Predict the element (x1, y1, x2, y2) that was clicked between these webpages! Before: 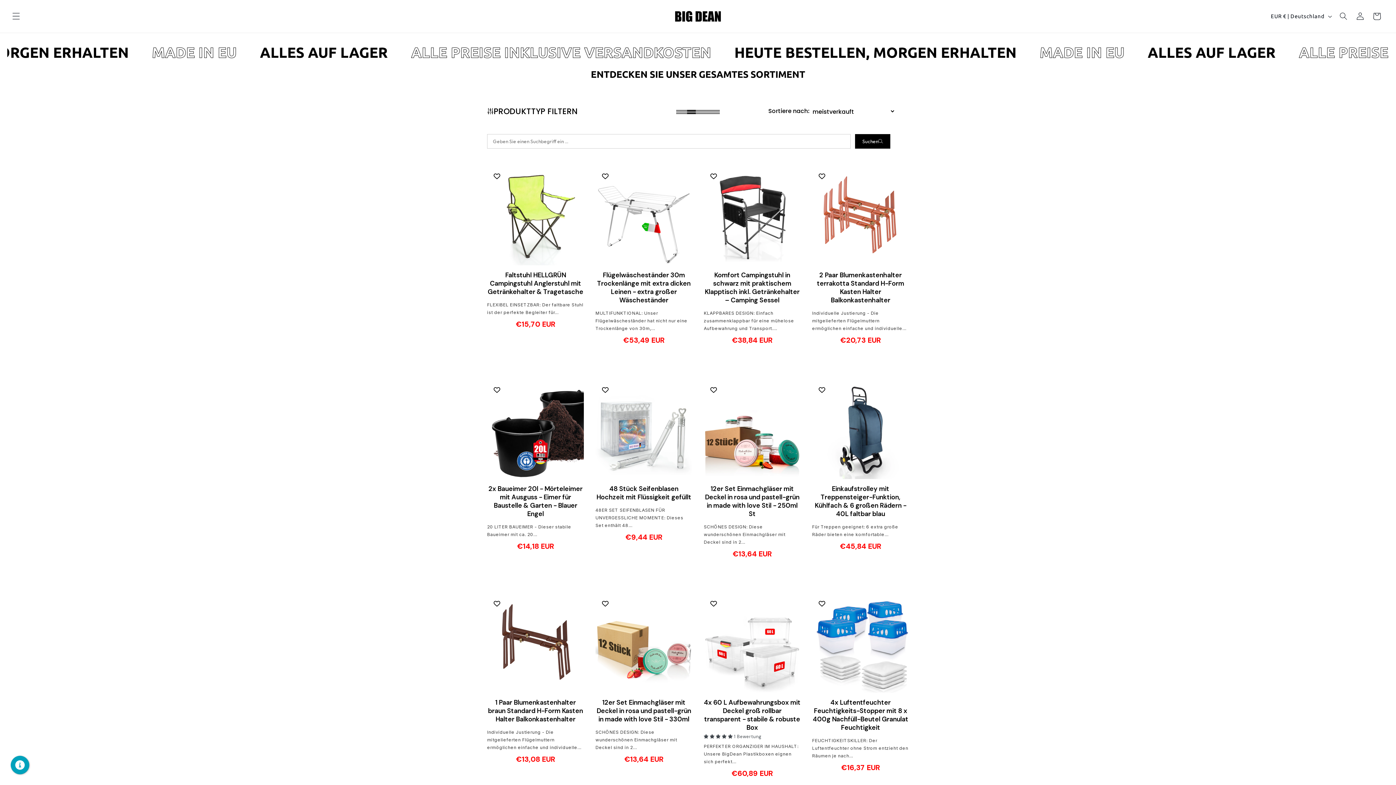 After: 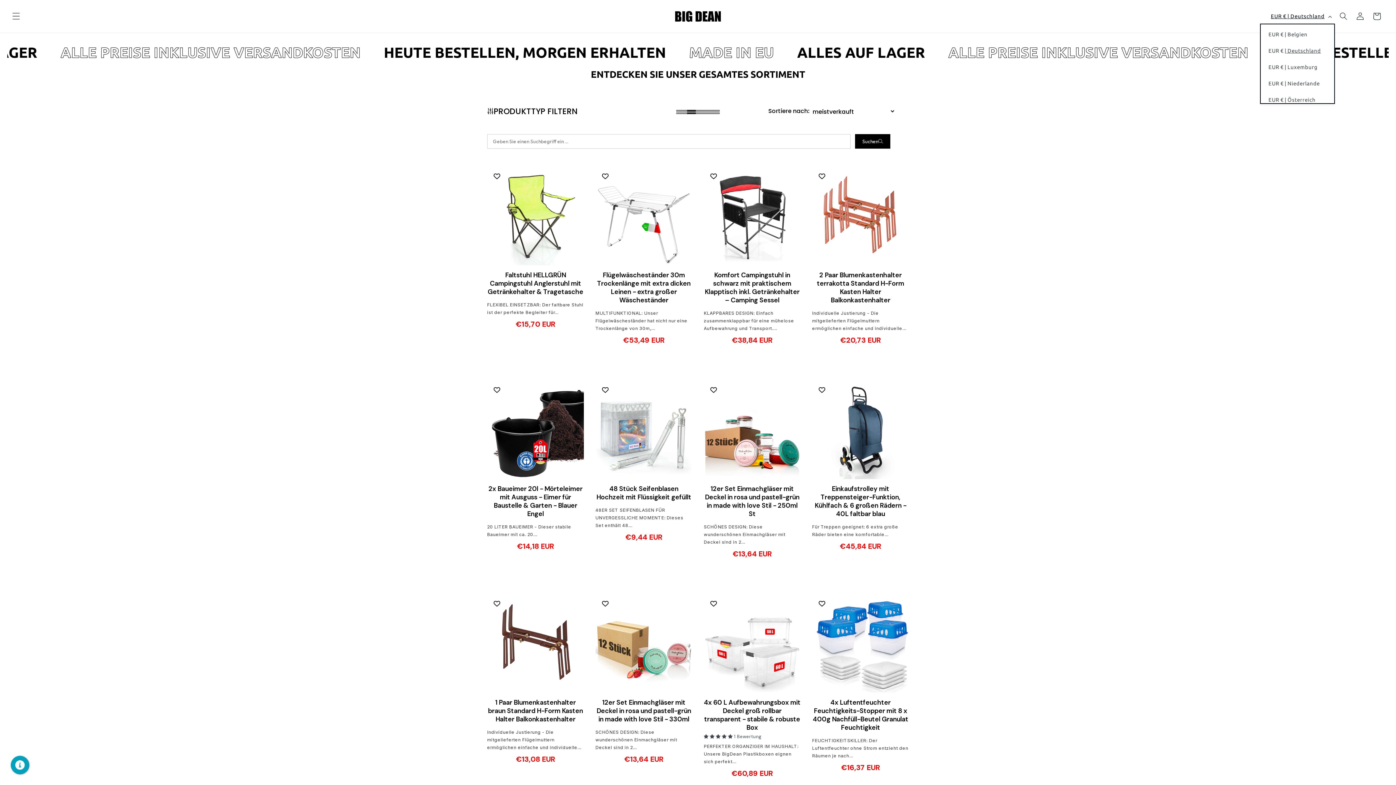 Action: bbox: (1266, 9, 1335, 23) label: EUR € | Deutschland